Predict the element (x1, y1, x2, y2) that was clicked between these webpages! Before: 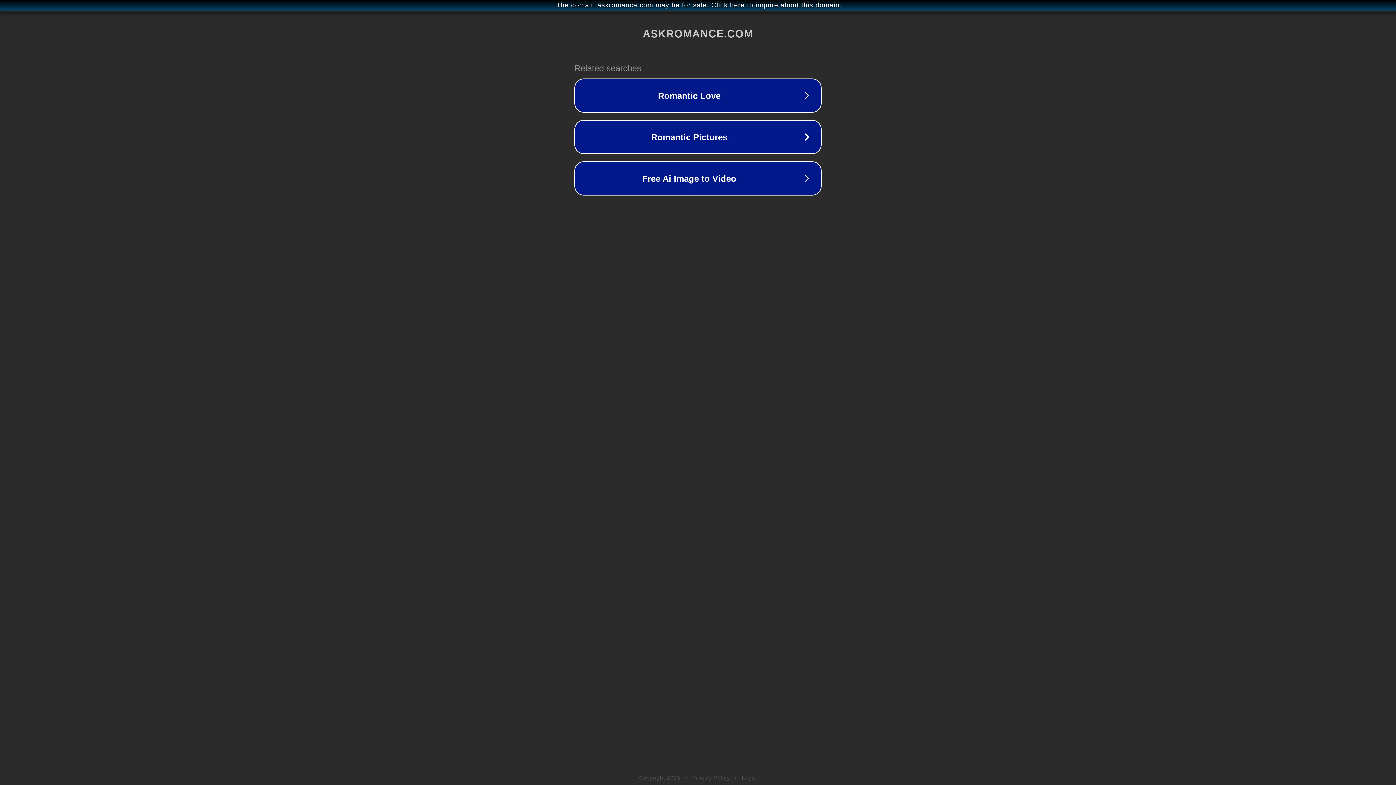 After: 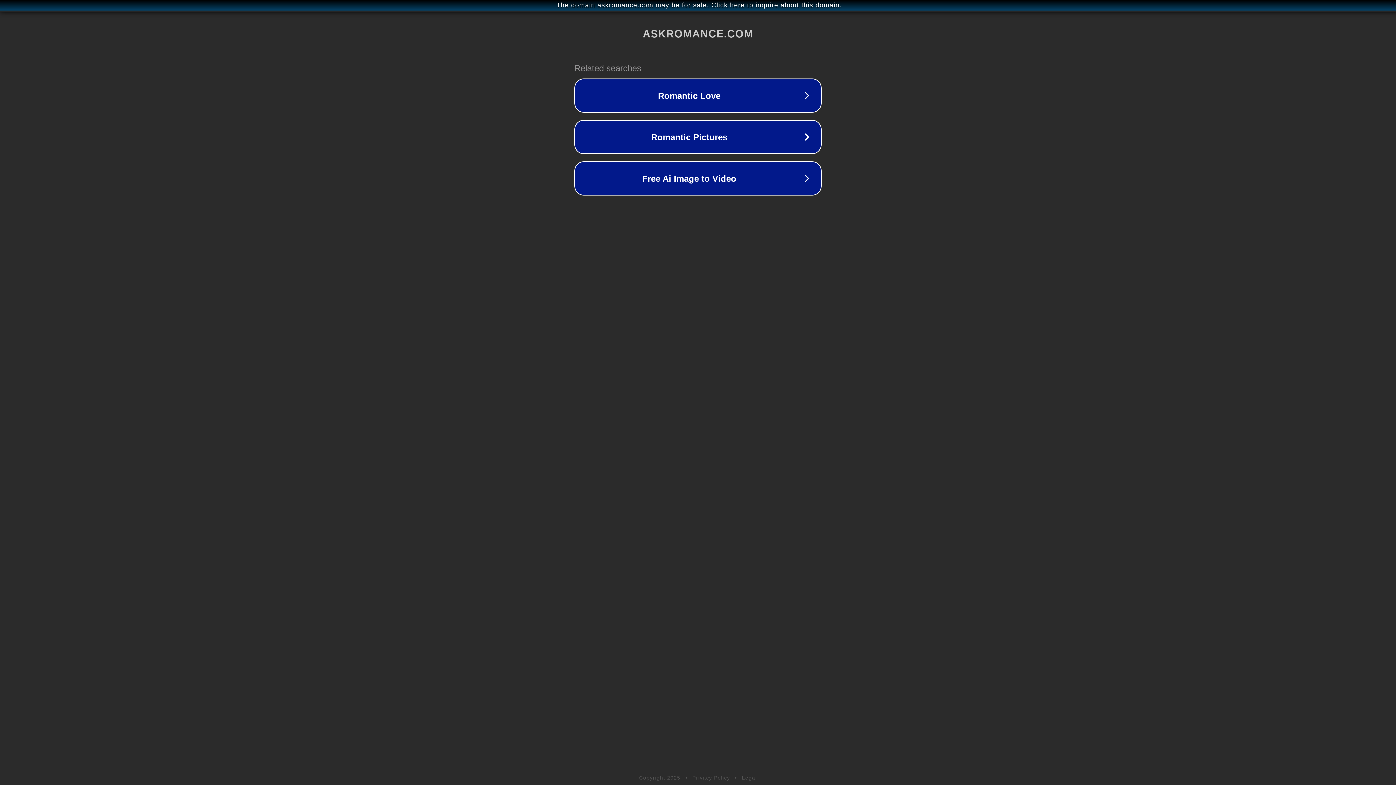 Action: bbox: (692, 775, 730, 781) label: Privacy Policy